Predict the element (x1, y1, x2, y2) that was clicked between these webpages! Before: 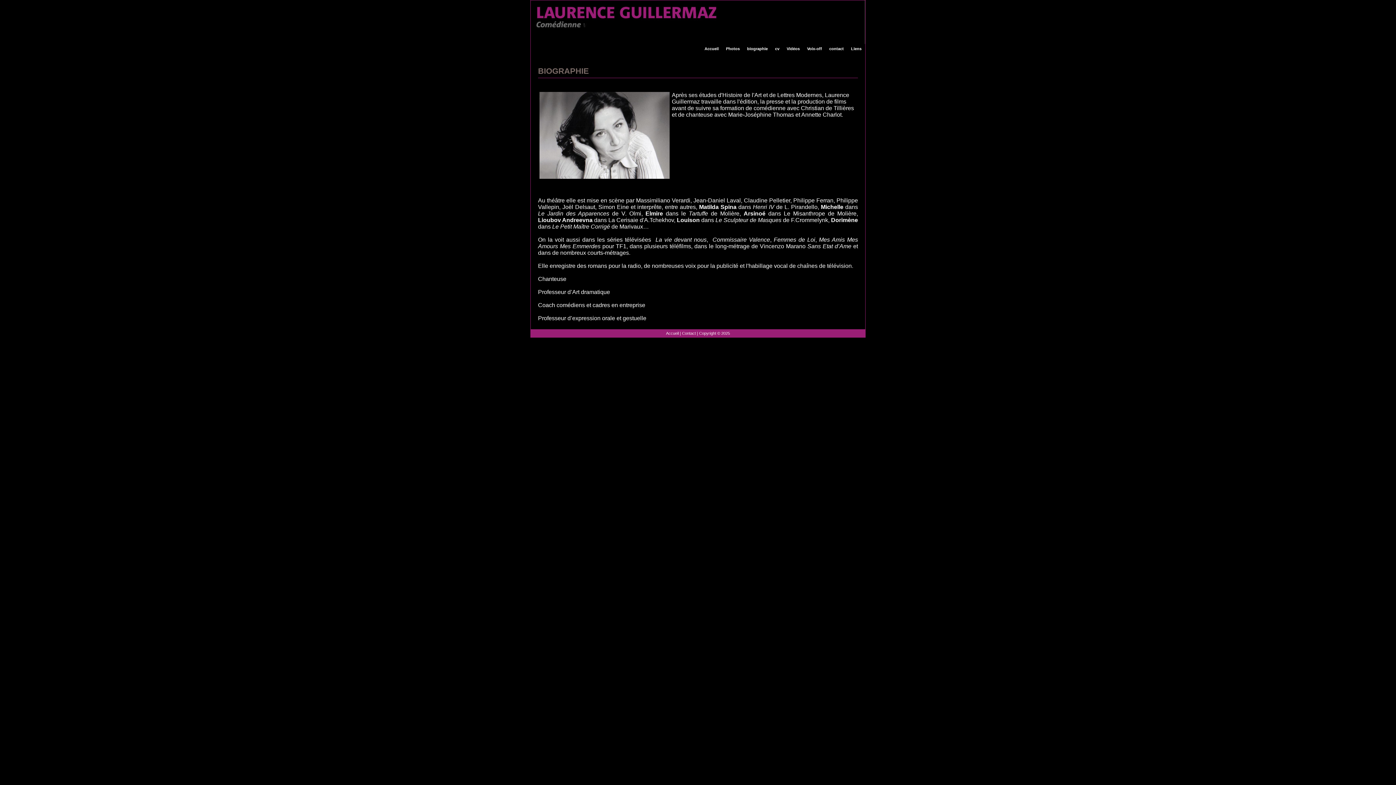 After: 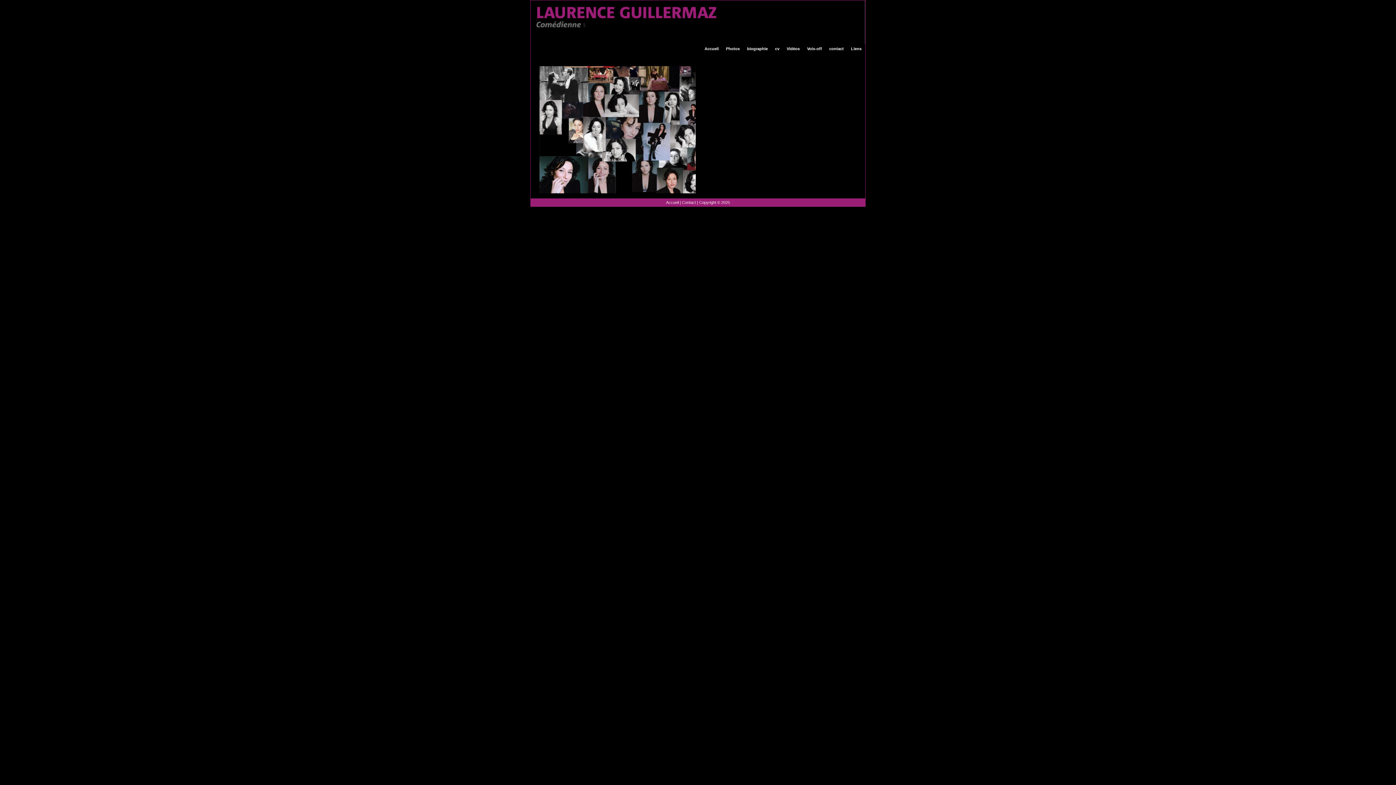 Action: bbox: (666, 331, 678, 335) label: Accueil